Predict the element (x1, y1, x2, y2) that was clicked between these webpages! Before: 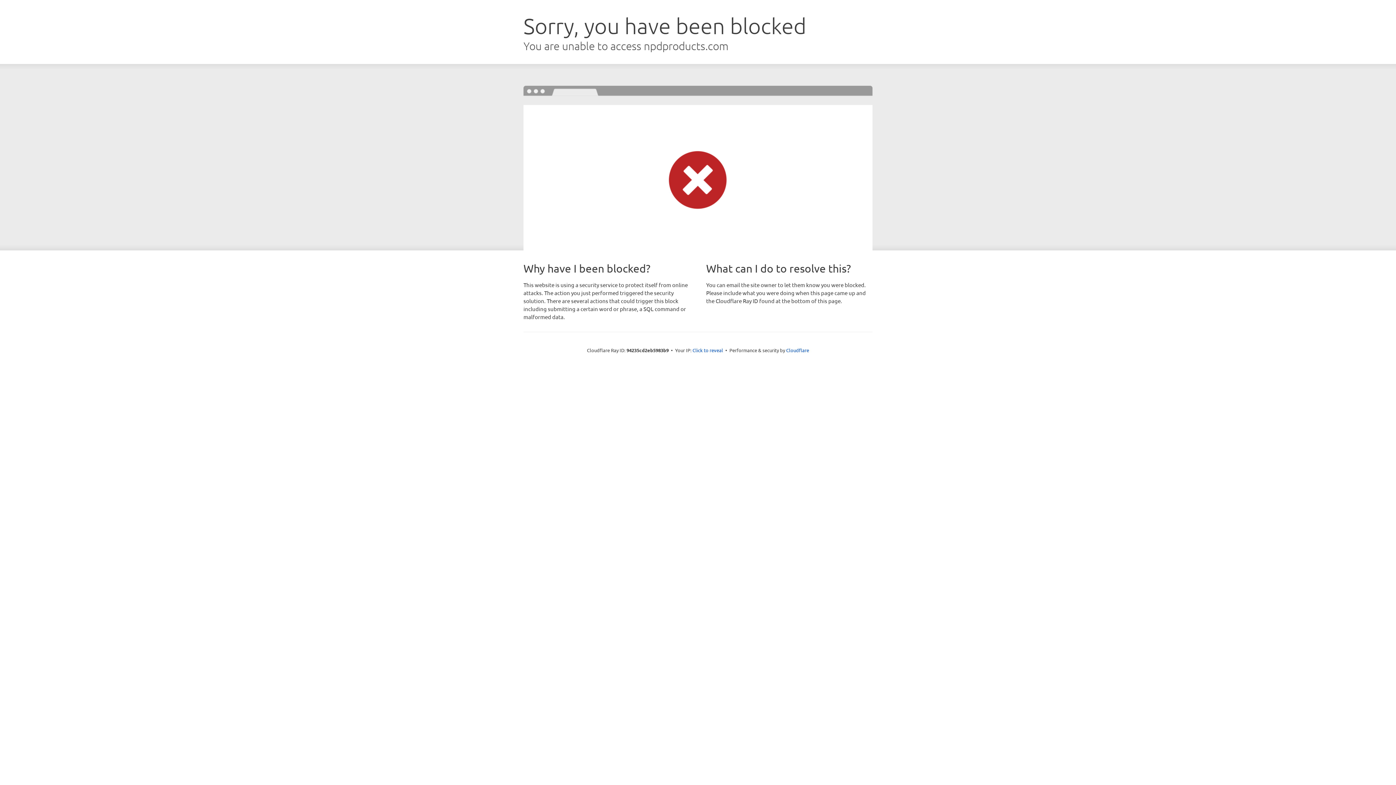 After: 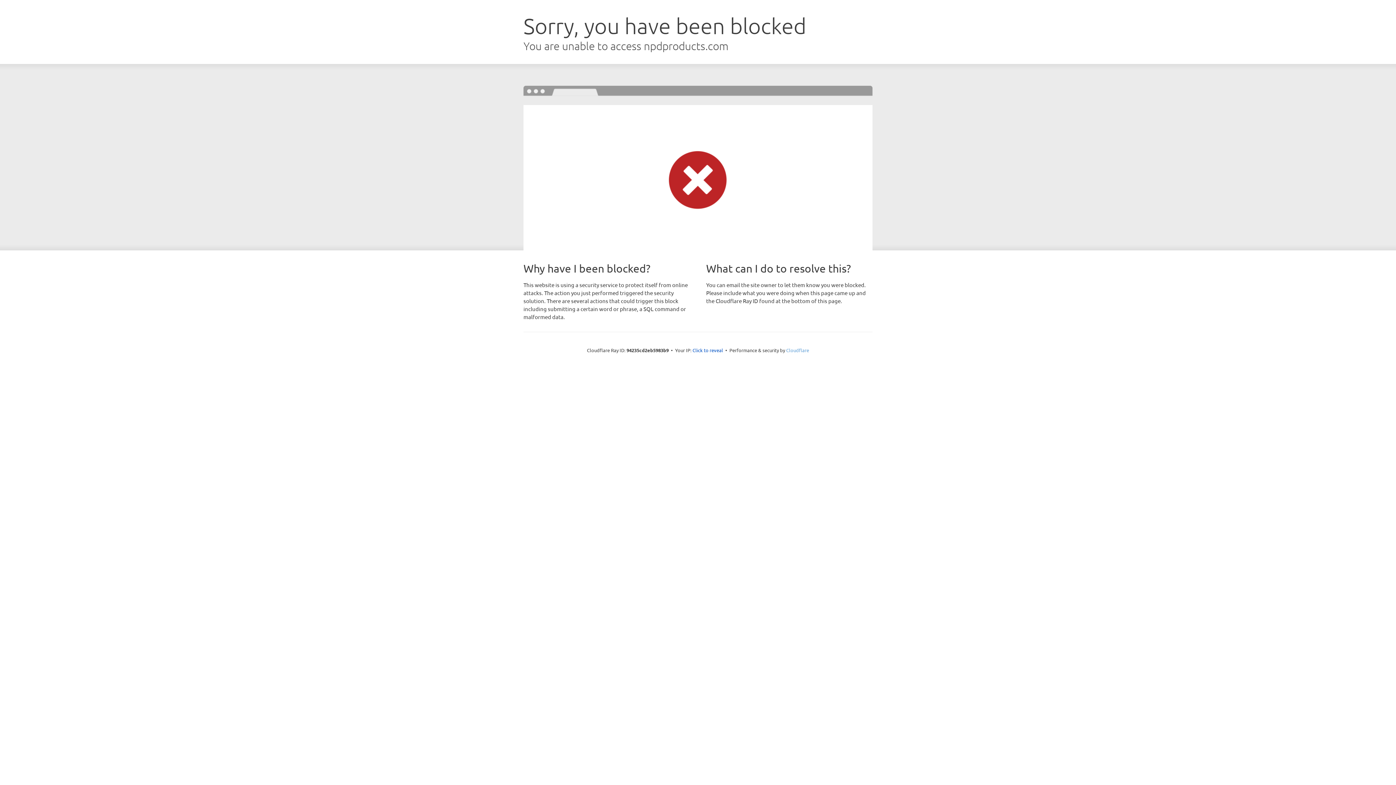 Action: bbox: (786, 347, 809, 353) label: Cloudflare